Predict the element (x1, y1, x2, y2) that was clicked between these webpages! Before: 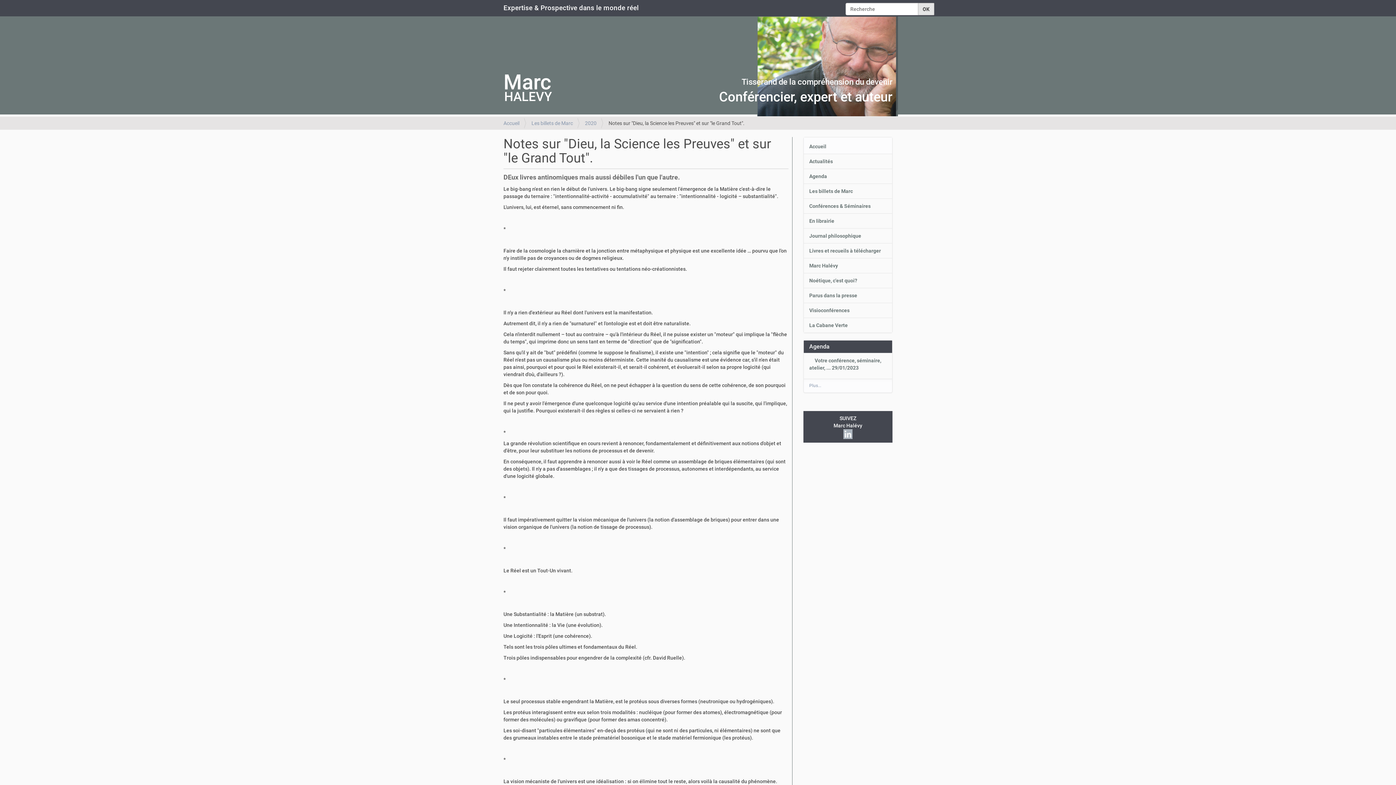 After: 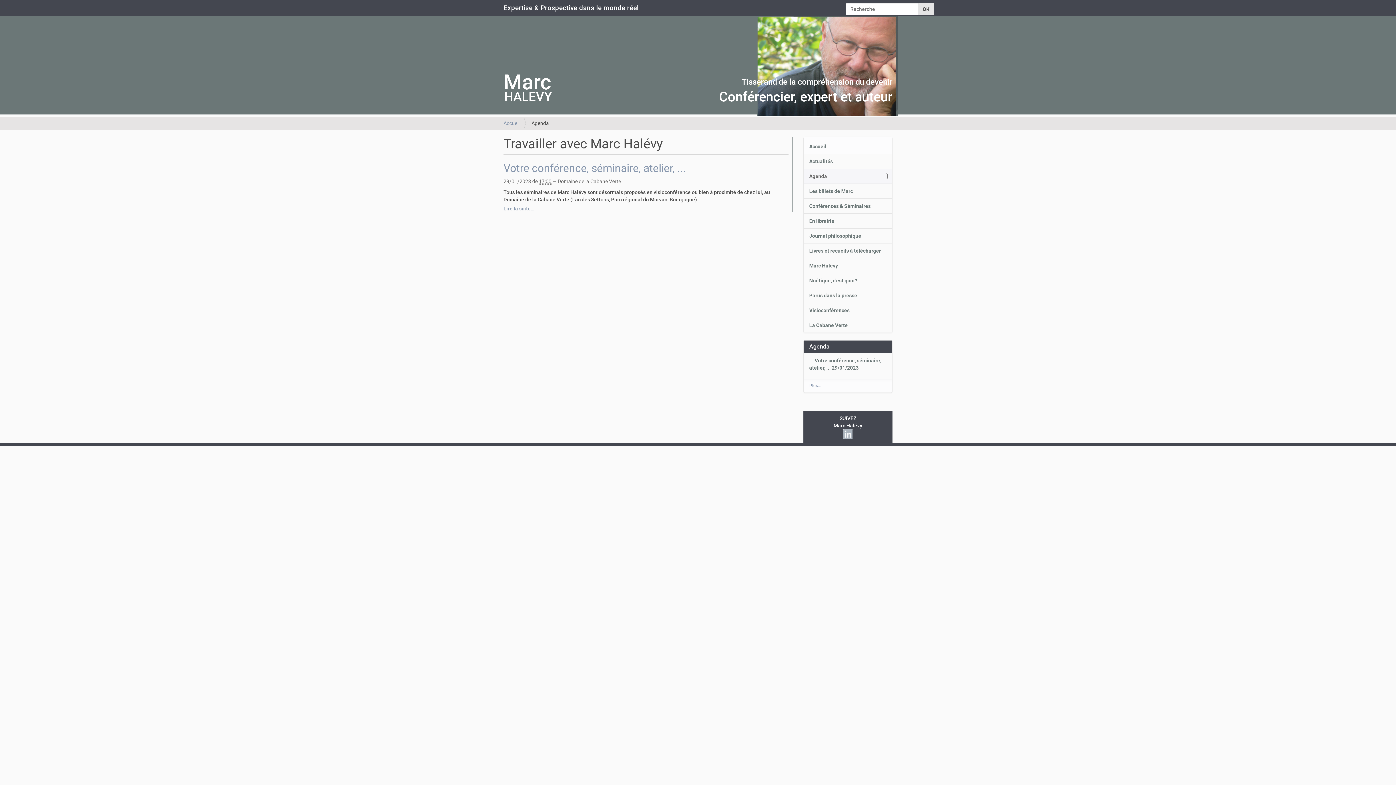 Action: bbox: (809, 383, 821, 388) label: Agenda -
Plus...